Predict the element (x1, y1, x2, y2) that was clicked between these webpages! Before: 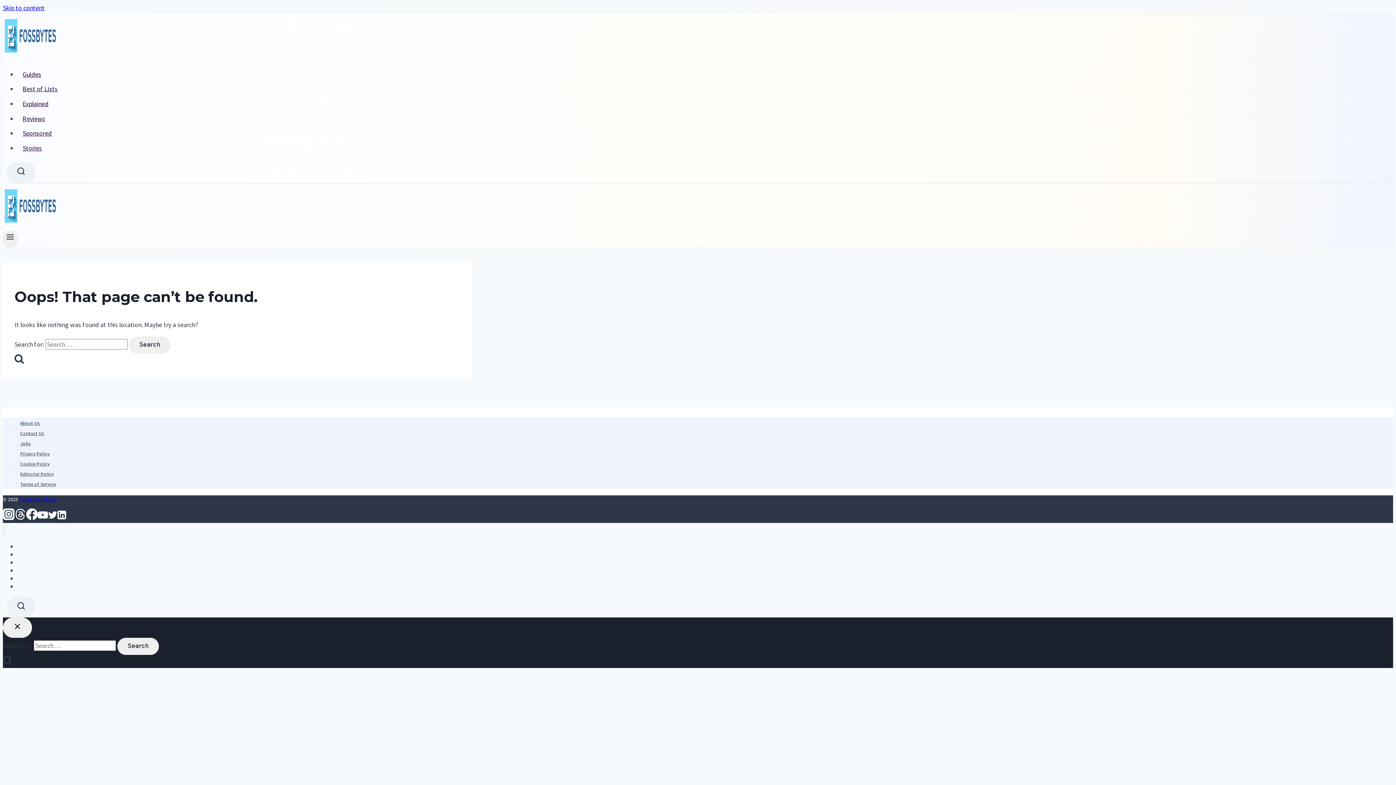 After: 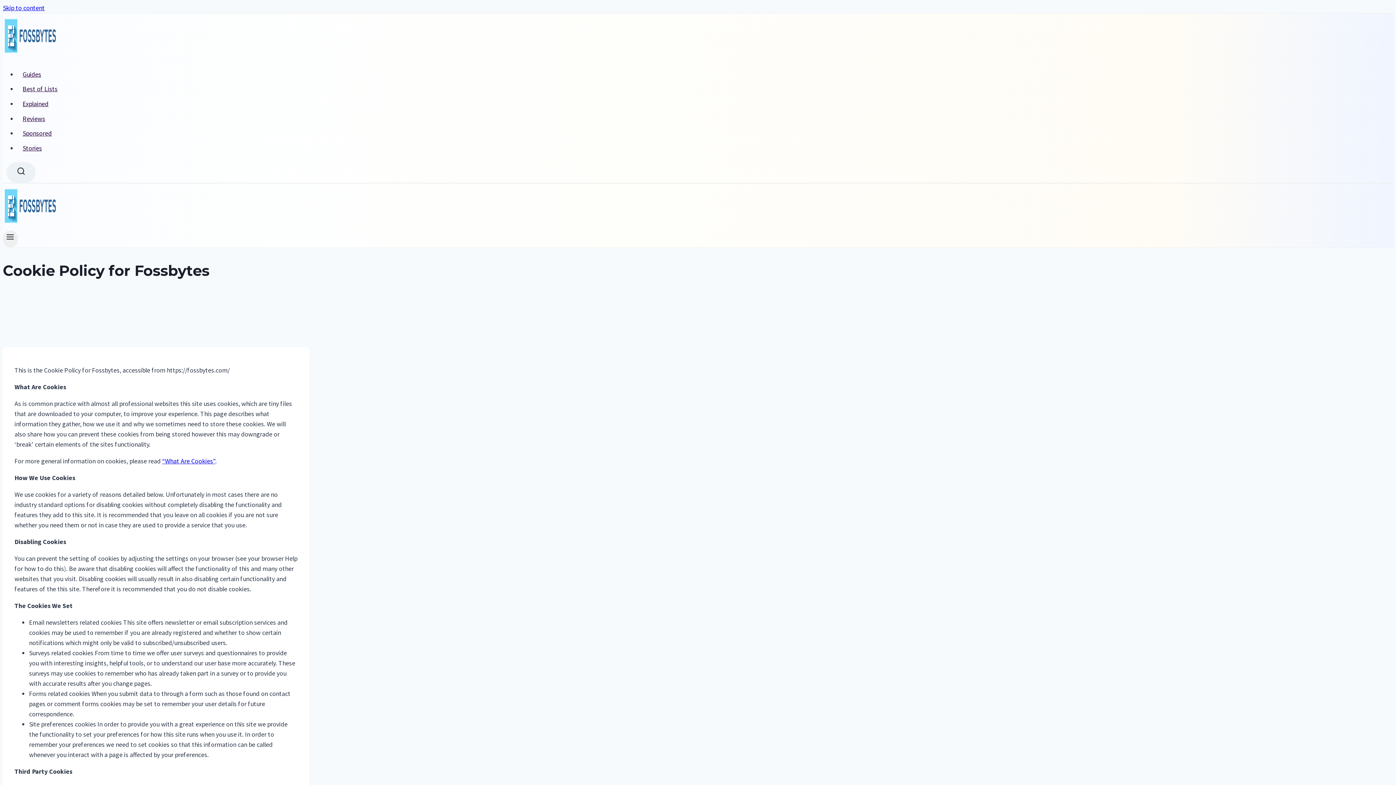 Action: bbox: (17, 459, 52, 468) label: Cookie Policy